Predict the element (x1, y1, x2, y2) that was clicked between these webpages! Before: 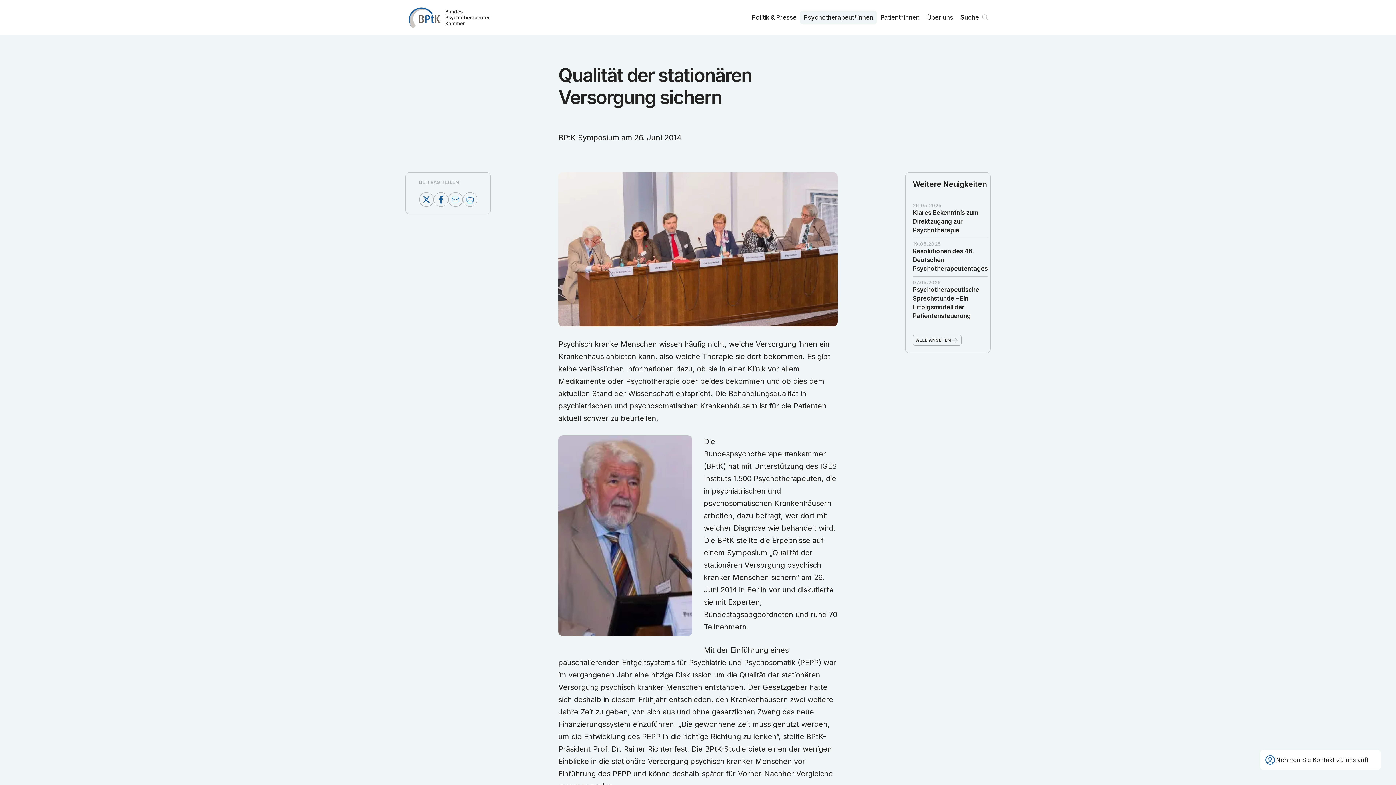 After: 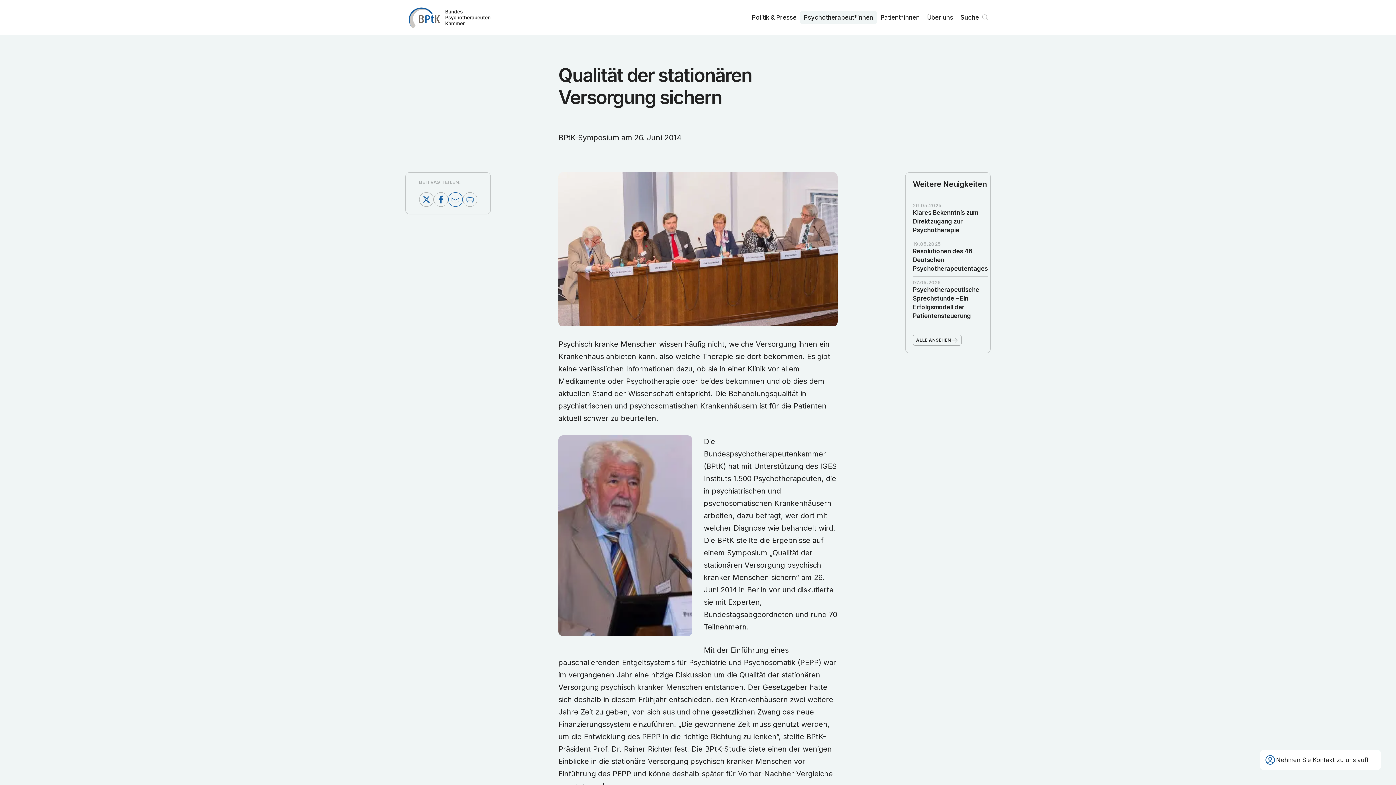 Action: bbox: (448, 192, 462, 206) label: Beitrag als E-Mail versenden